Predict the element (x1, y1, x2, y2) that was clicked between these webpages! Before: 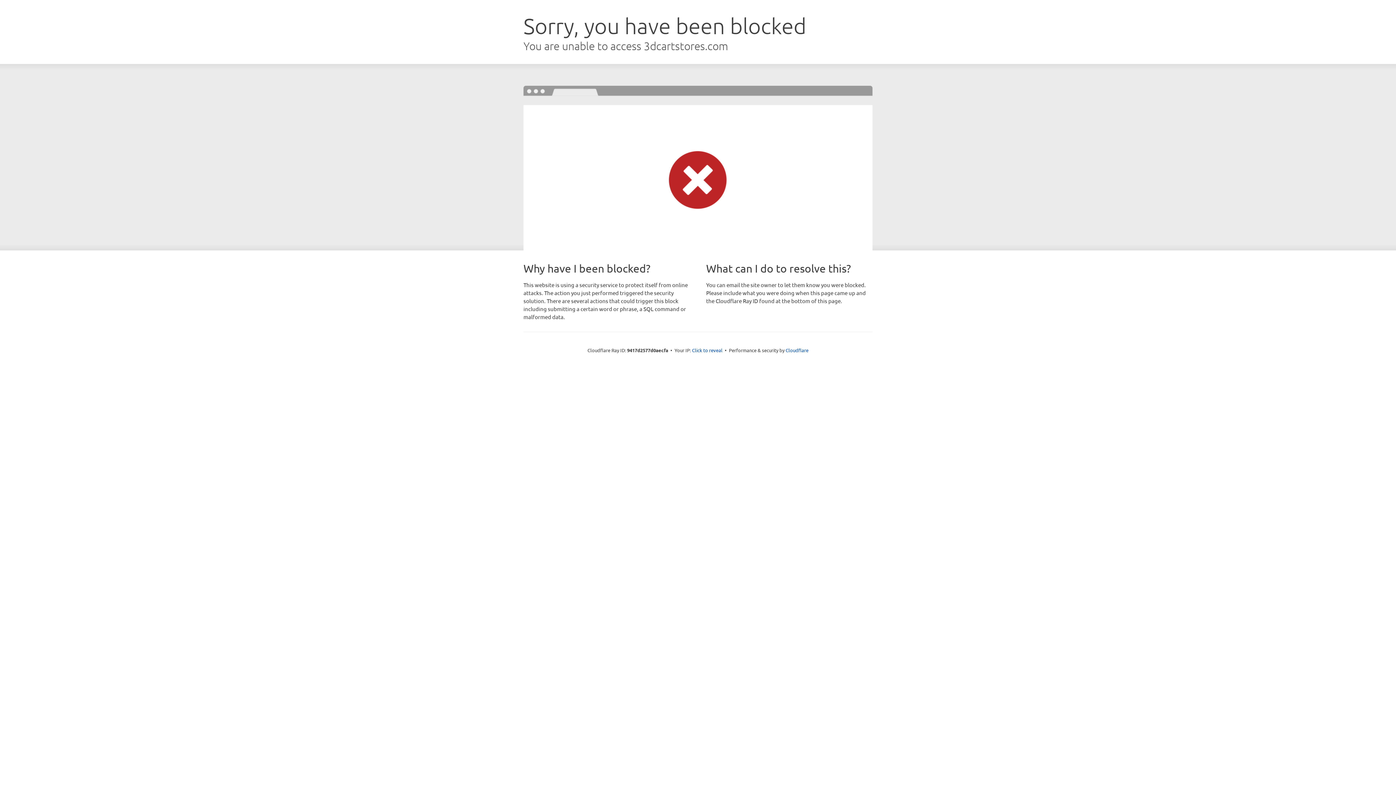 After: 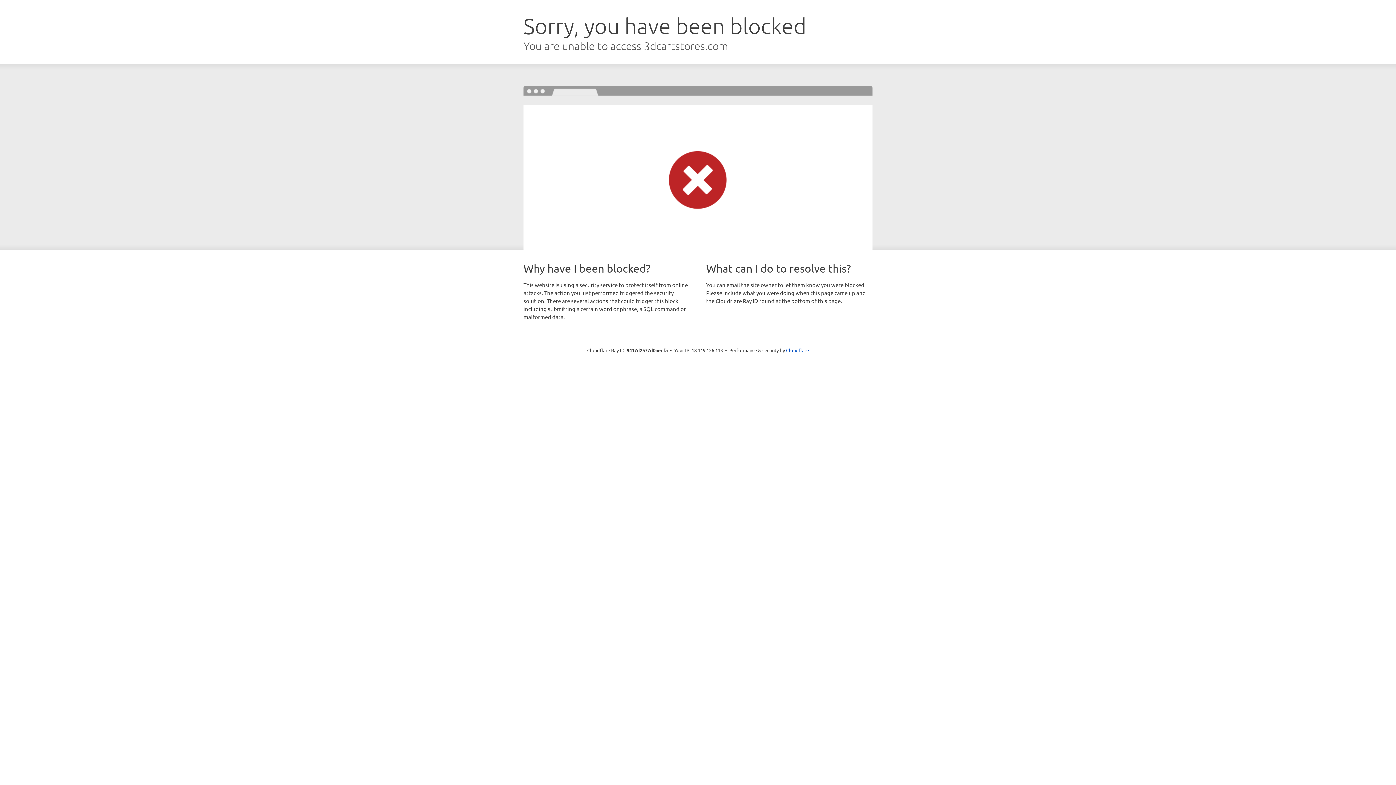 Action: bbox: (692, 346, 722, 353) label: Click to reveal